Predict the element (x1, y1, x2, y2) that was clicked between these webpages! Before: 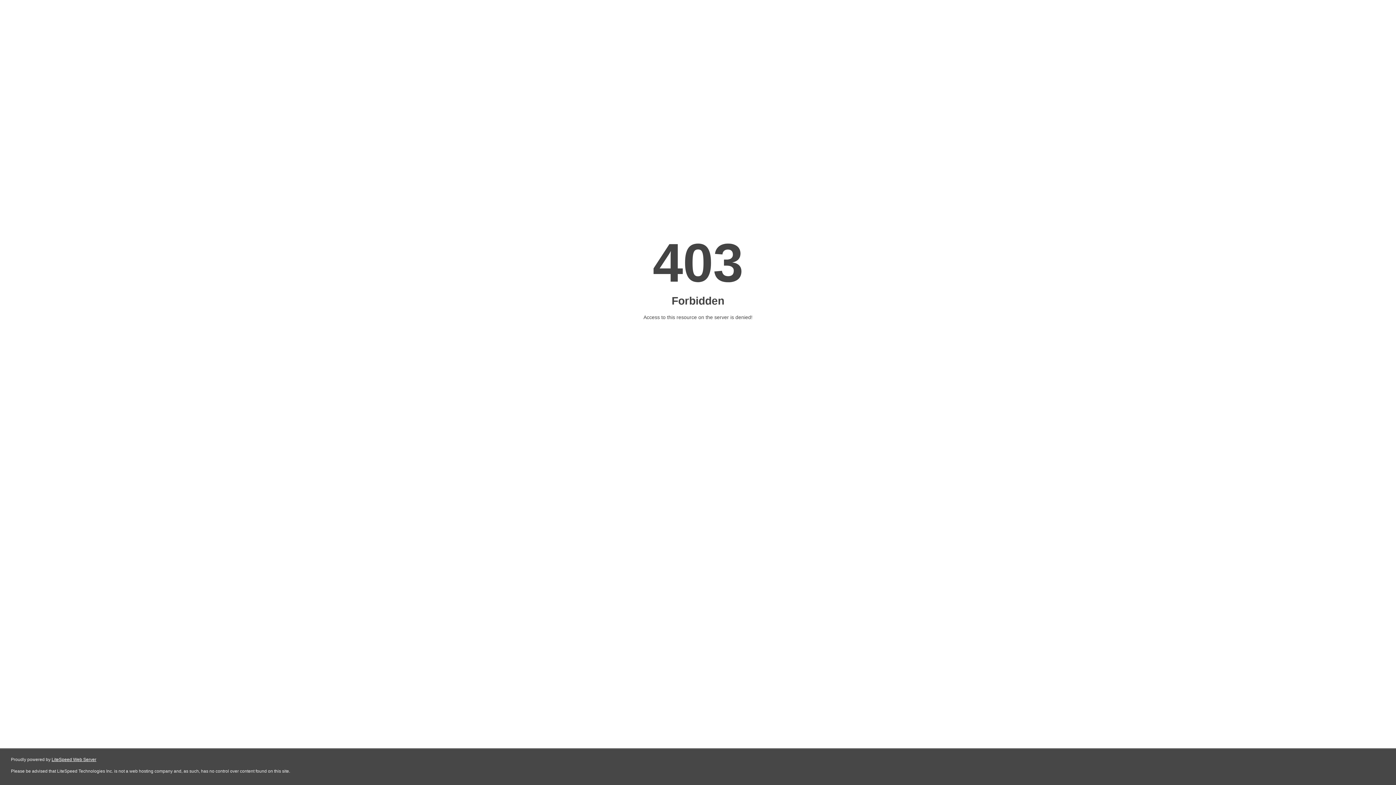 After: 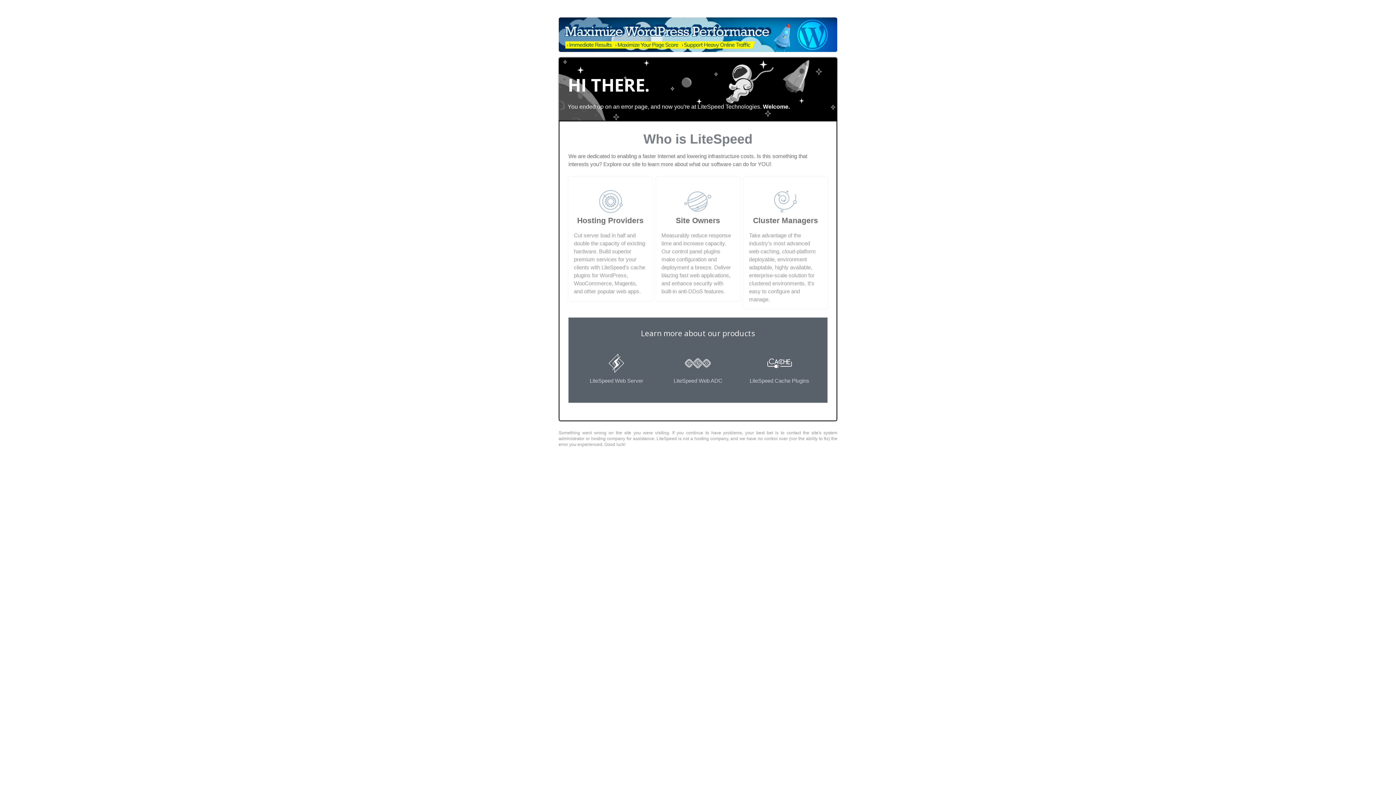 Action: bbox: (51, 757, 96, 762) label: LiteSpeed Web Server